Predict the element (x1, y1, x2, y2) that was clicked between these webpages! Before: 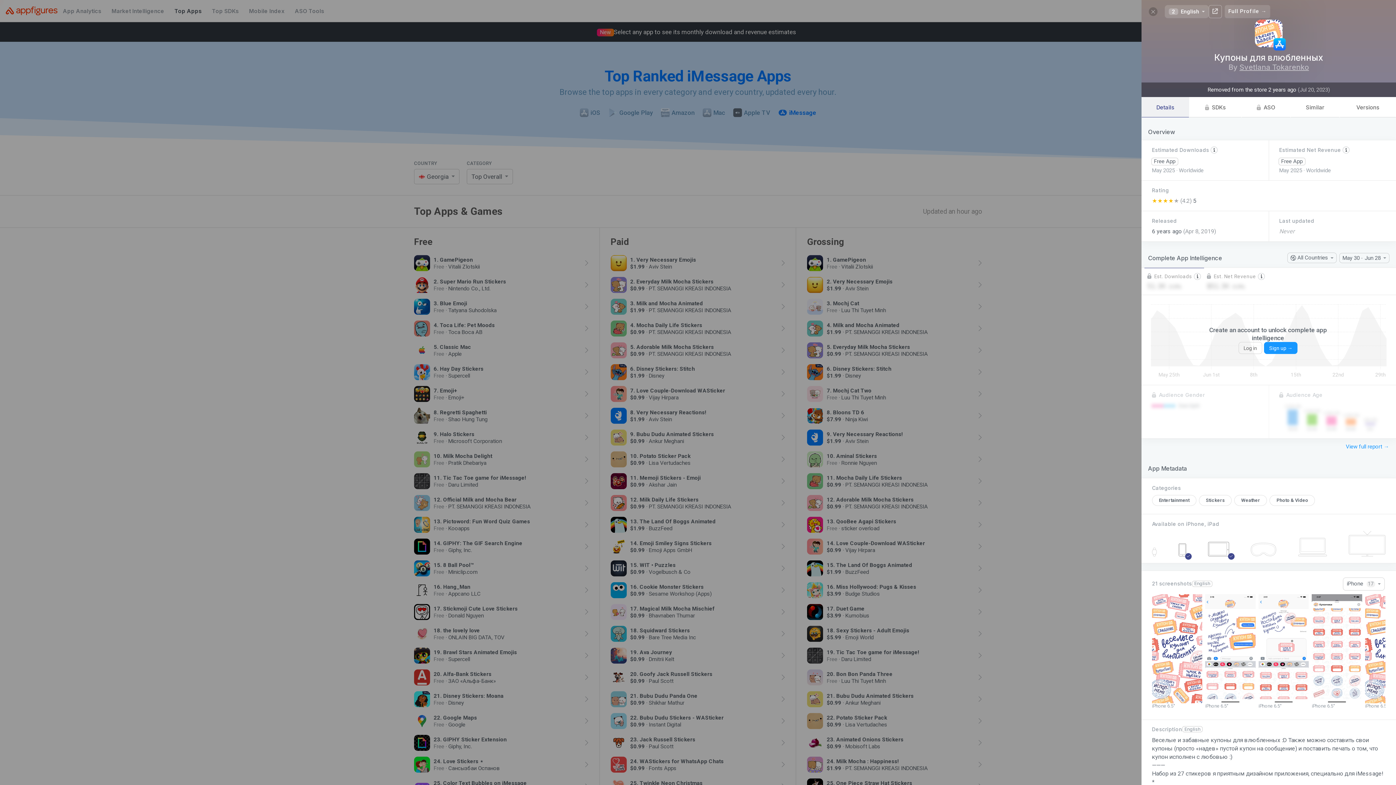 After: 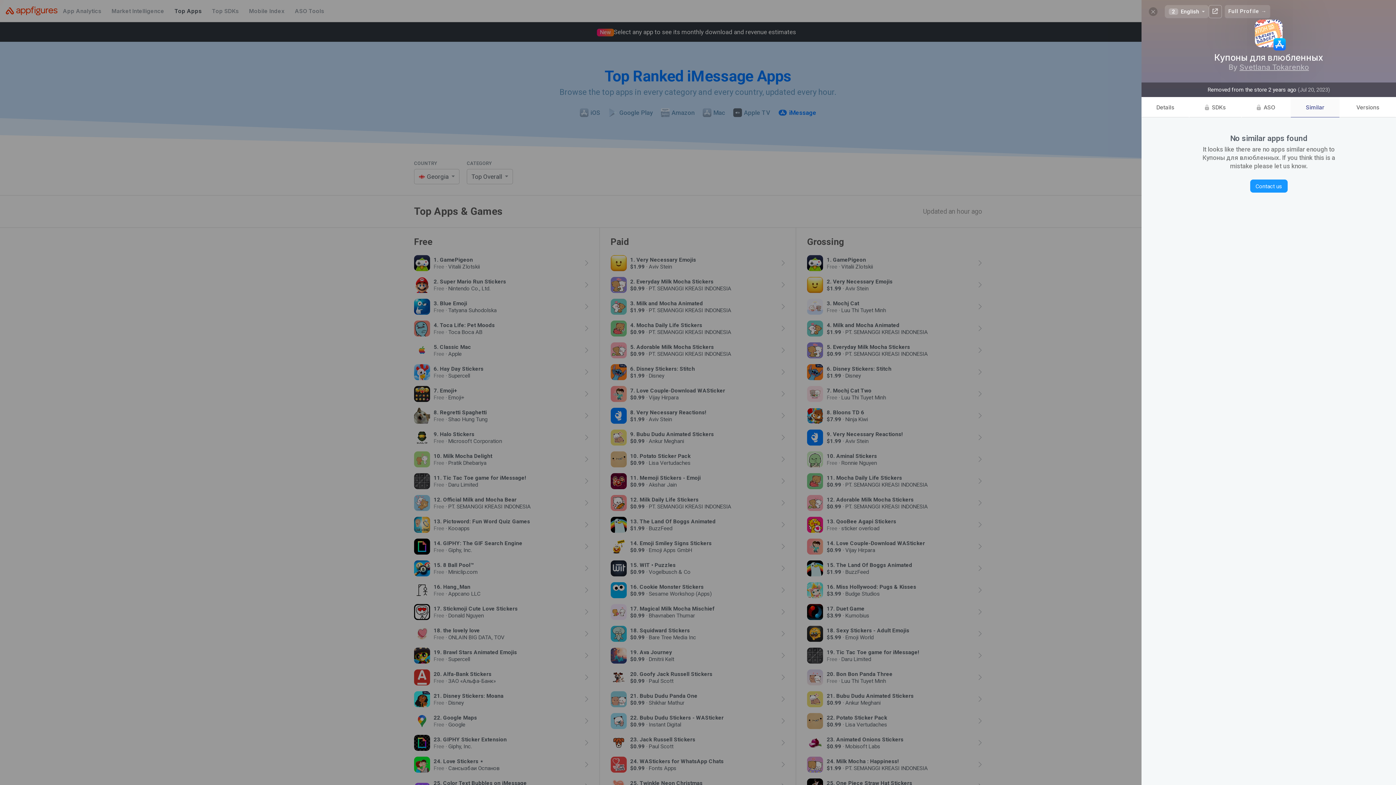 Action: label: Similar bbox: (1290, 97, 1340, 117)